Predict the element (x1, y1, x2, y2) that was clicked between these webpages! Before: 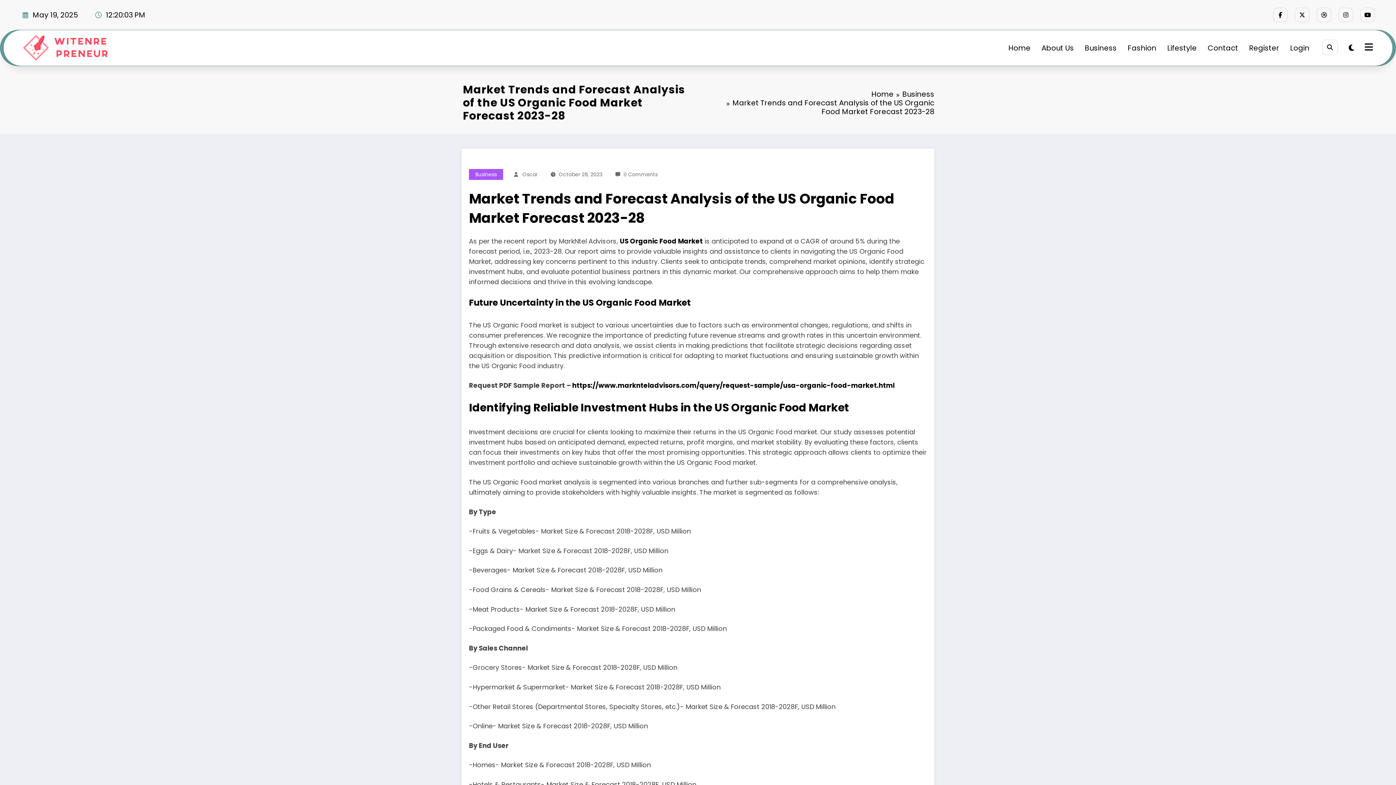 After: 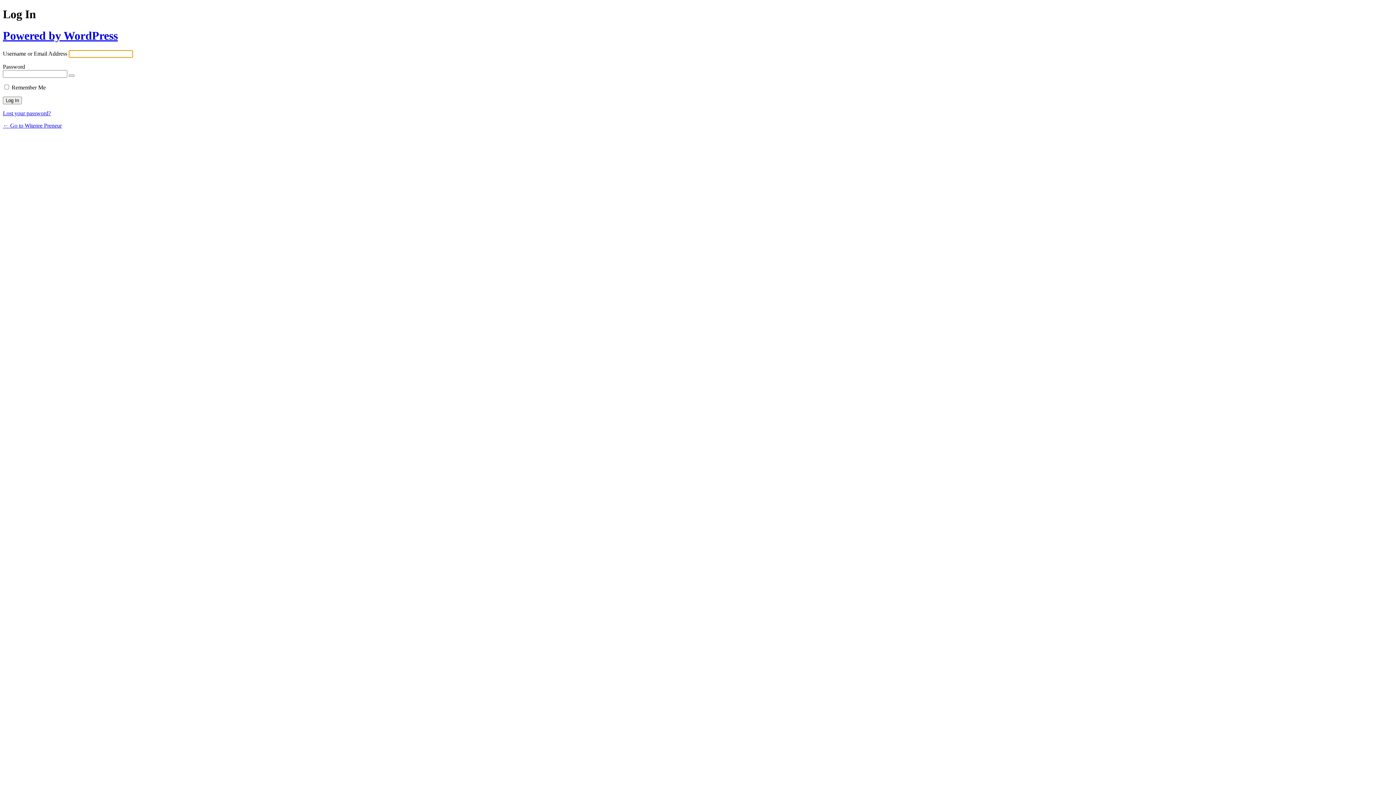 Action: label: Login bbox: (1285, 39, 1315, 55)